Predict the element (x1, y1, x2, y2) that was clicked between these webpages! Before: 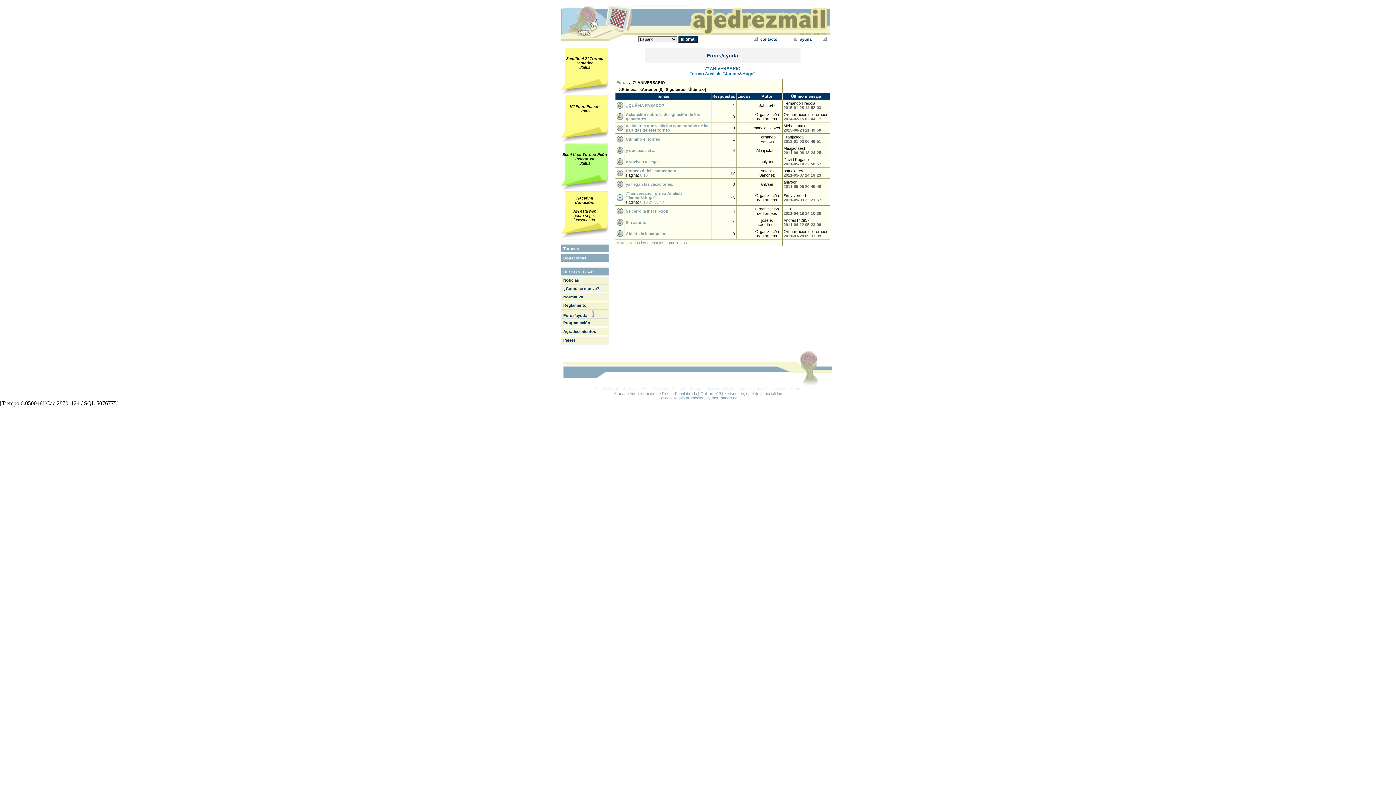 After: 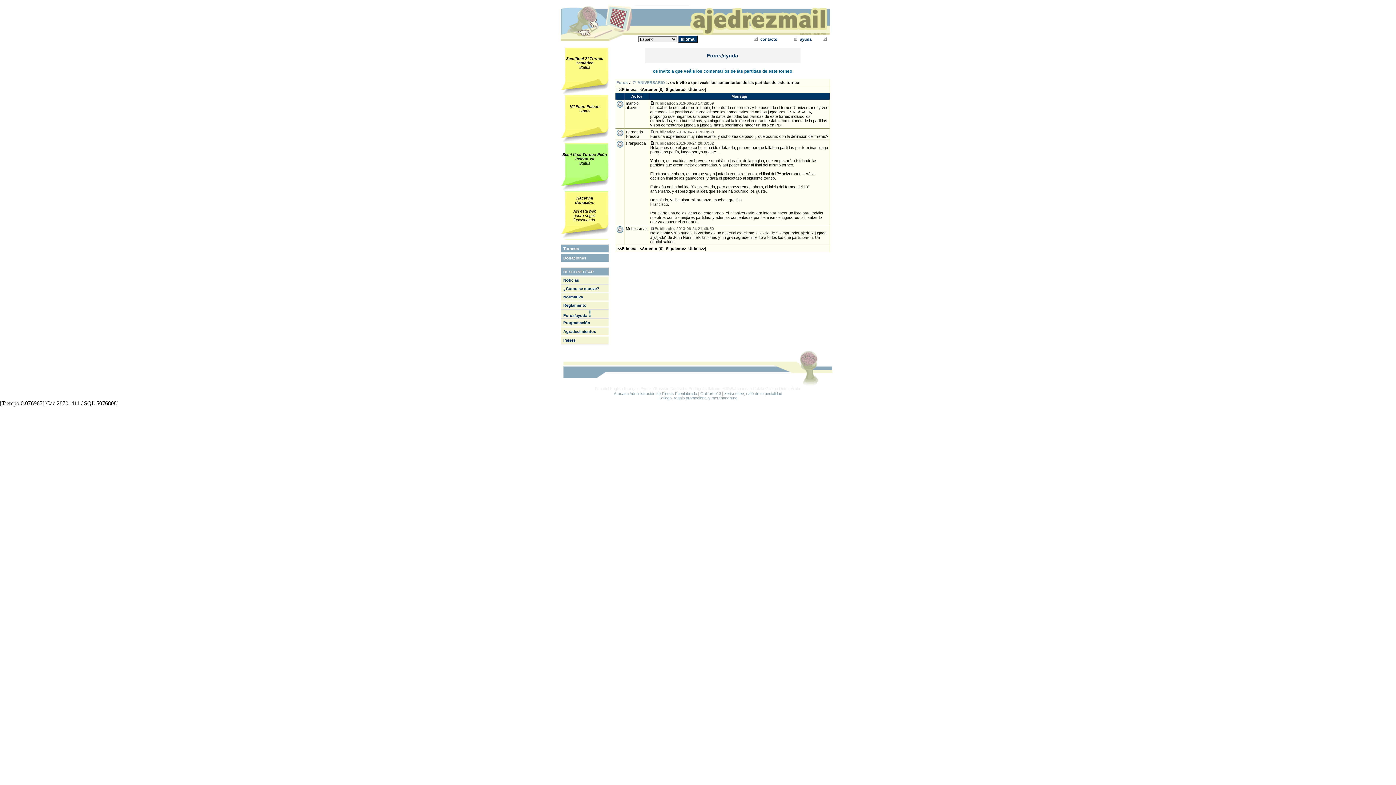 Action: label: os invito a que veáis los comentarios de las partidas de este torneo bbox: (626, 123, 709, 132)